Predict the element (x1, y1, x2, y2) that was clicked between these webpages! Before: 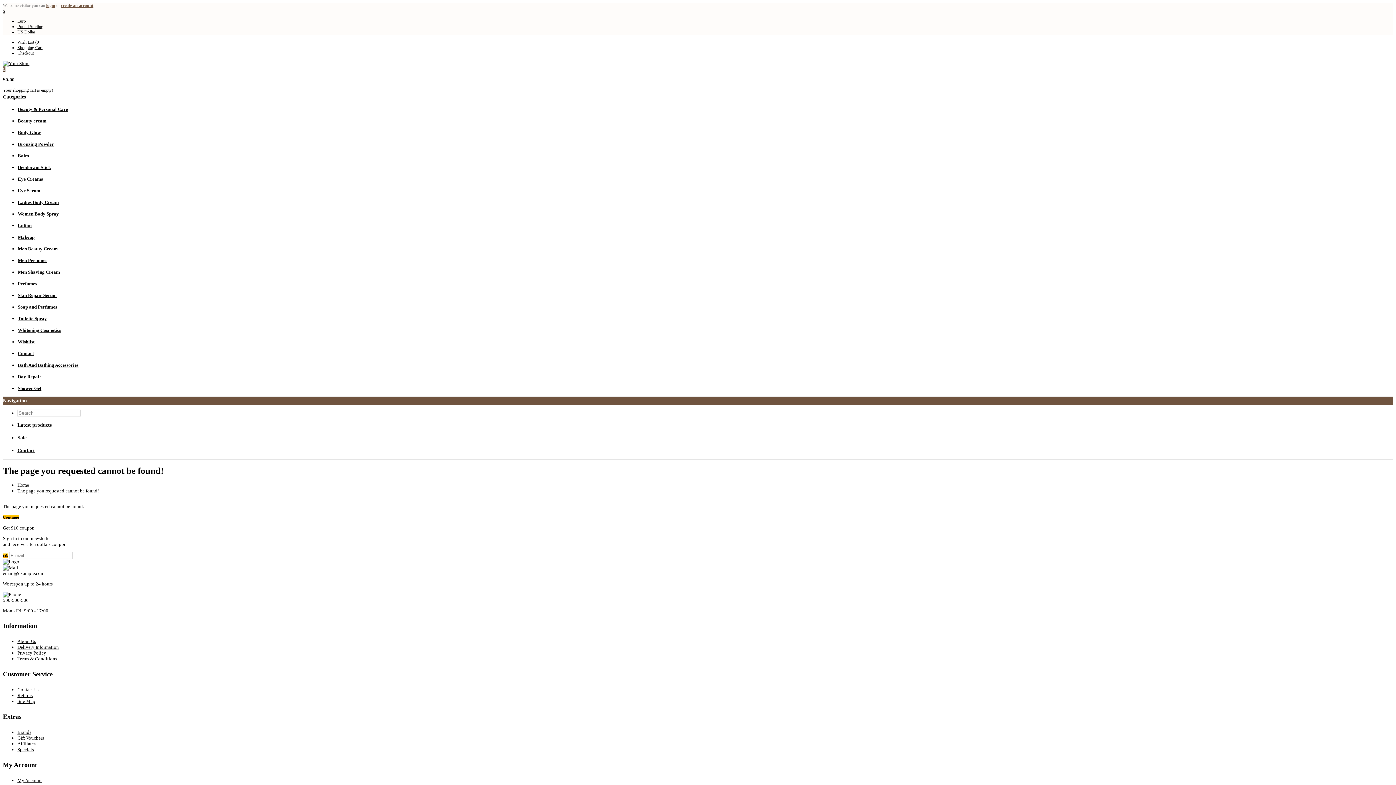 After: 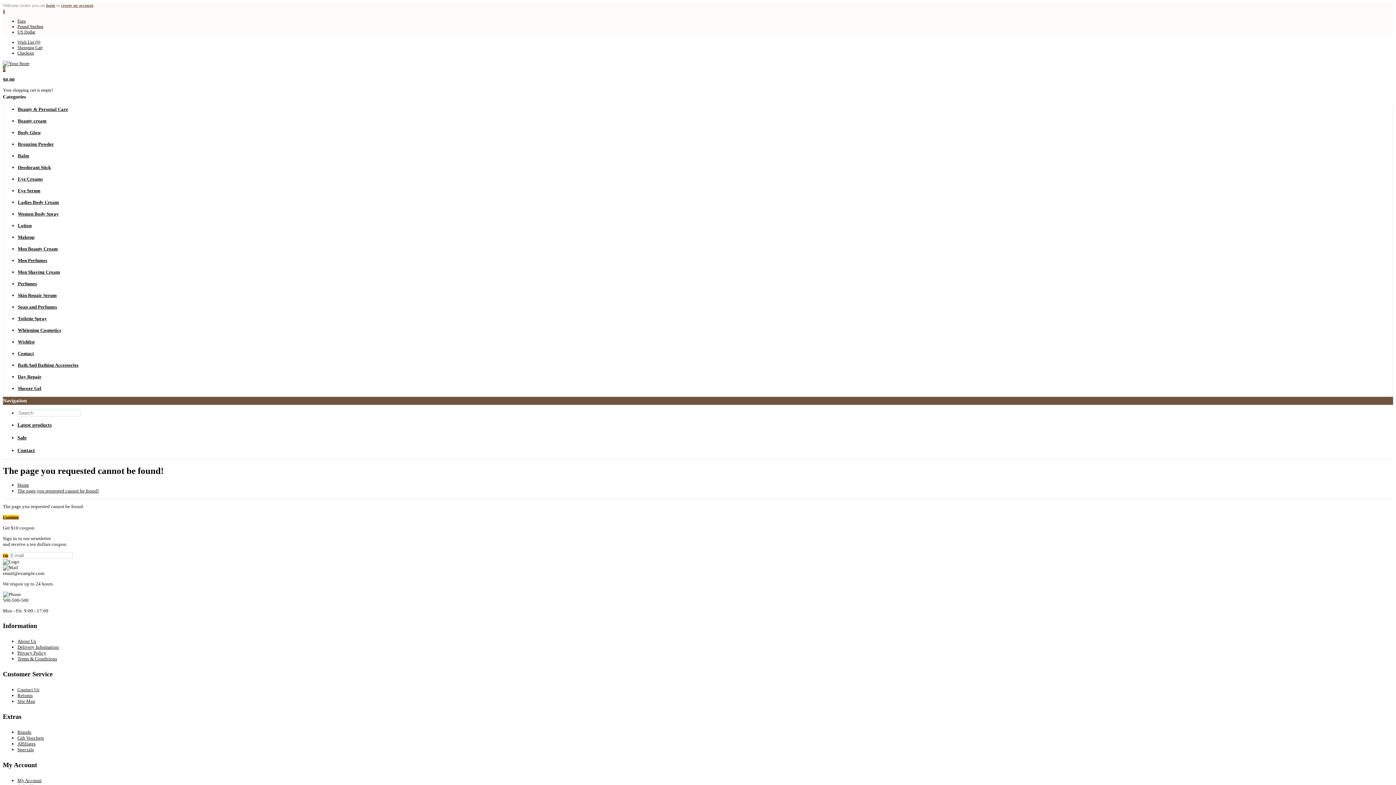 Action: bbox: (17, 644, 58, 650) label: Delivery Information